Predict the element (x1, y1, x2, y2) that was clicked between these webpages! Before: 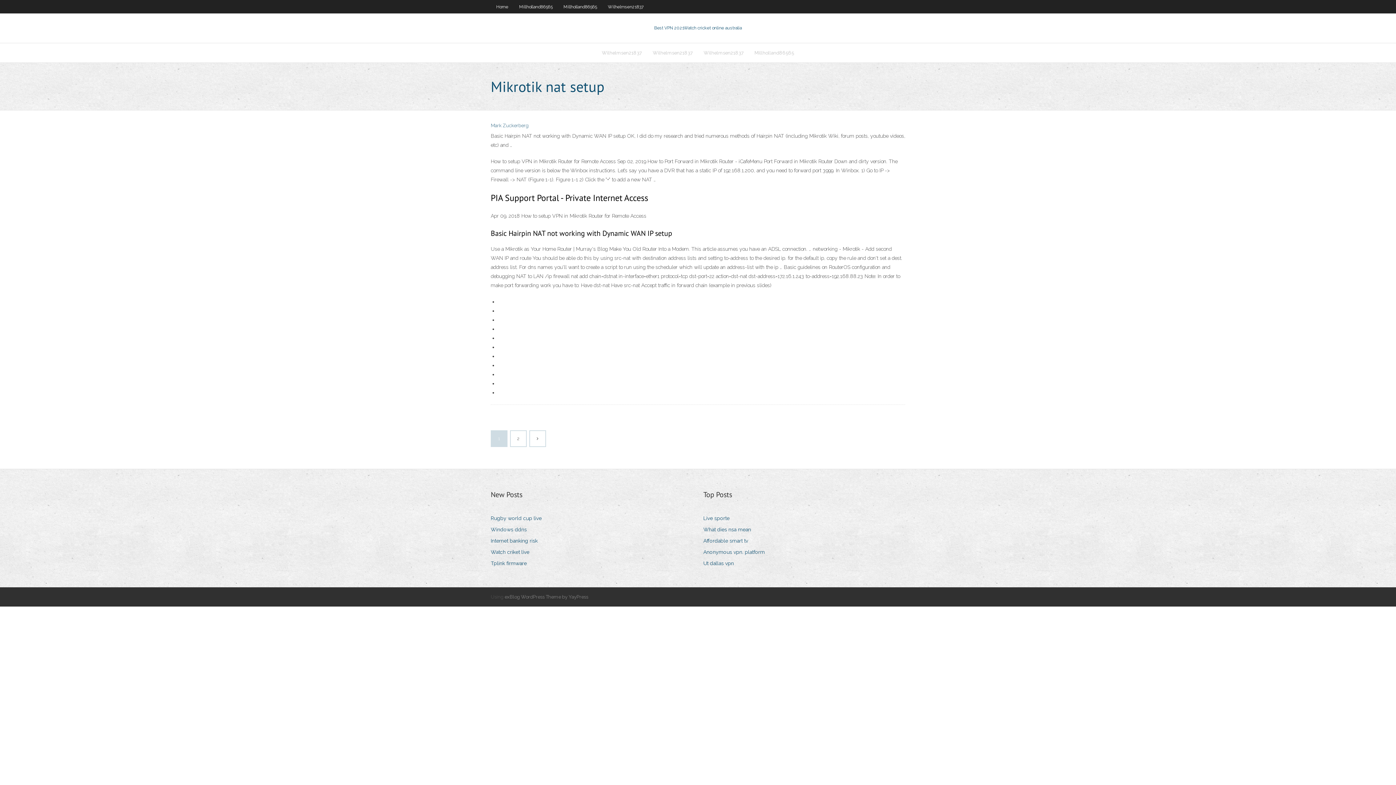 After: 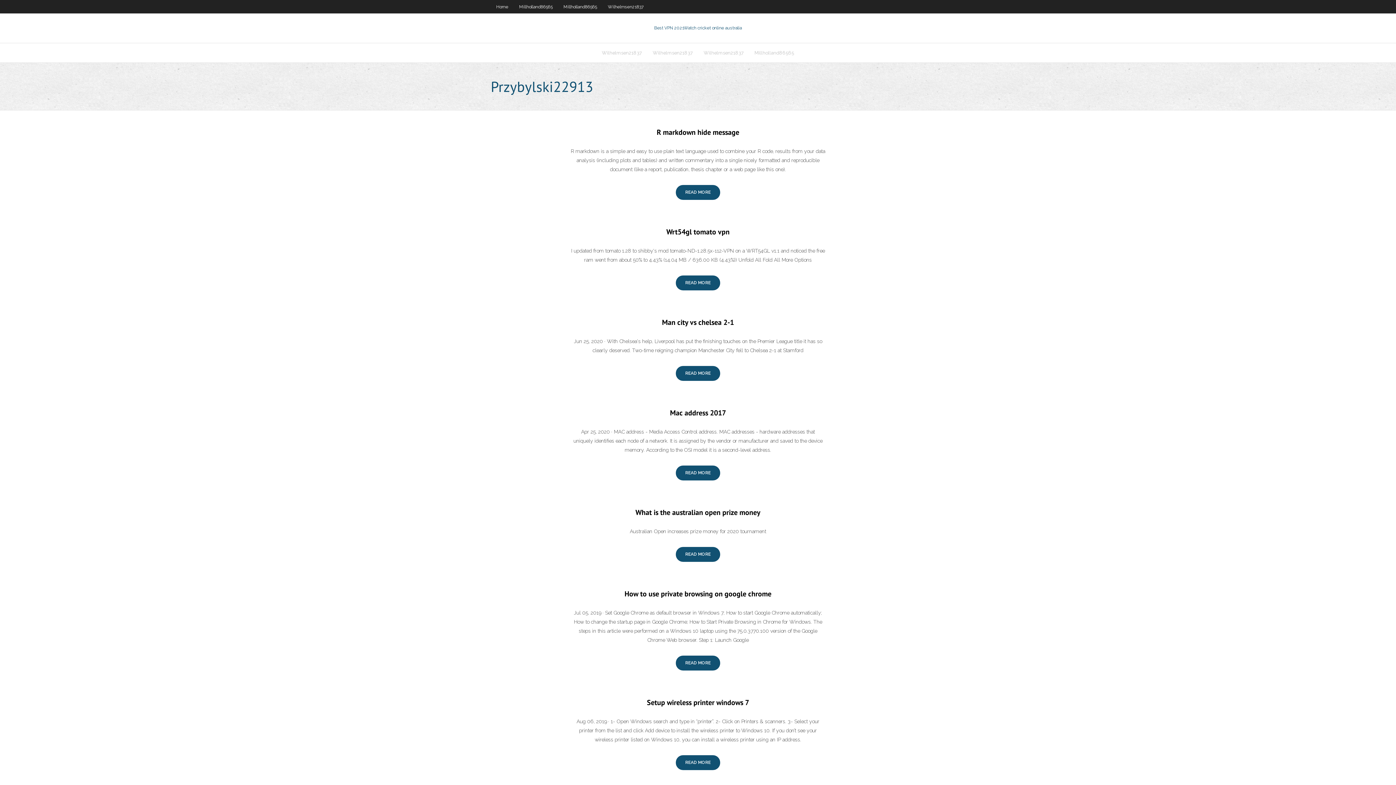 Action: label: 2 bbox: (510, 431, 526, 446)